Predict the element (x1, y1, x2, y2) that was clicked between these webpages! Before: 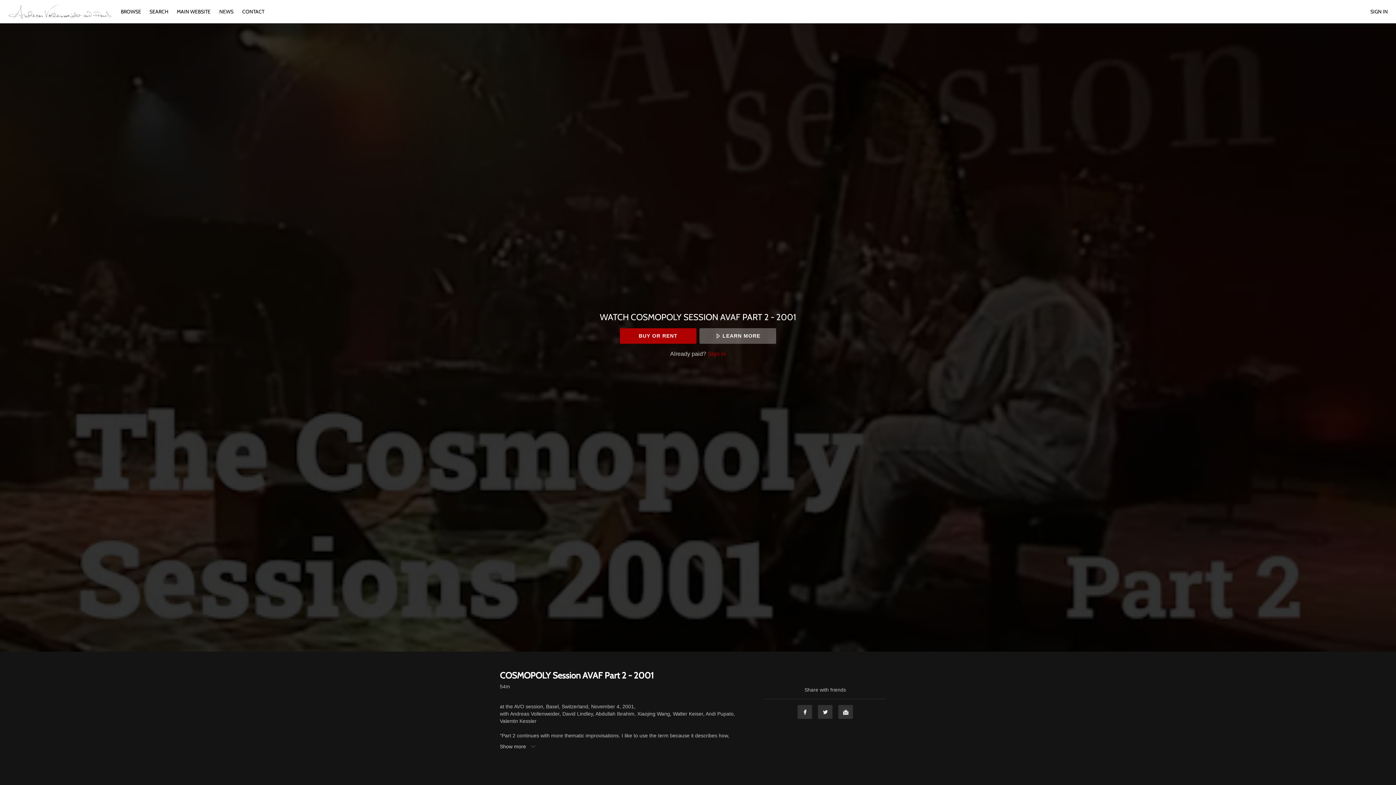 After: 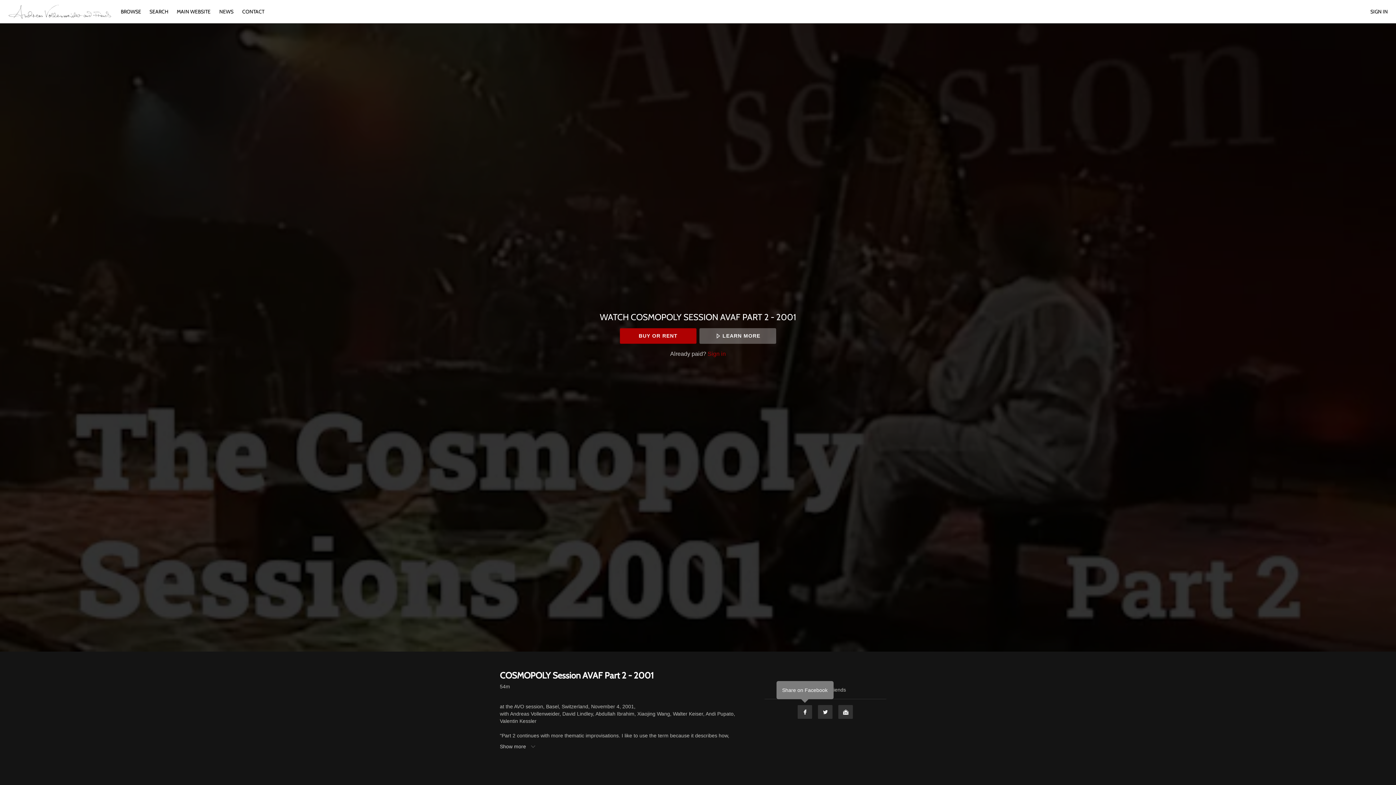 Action: bbox: (797, 705, 812, 719) label: Facebook